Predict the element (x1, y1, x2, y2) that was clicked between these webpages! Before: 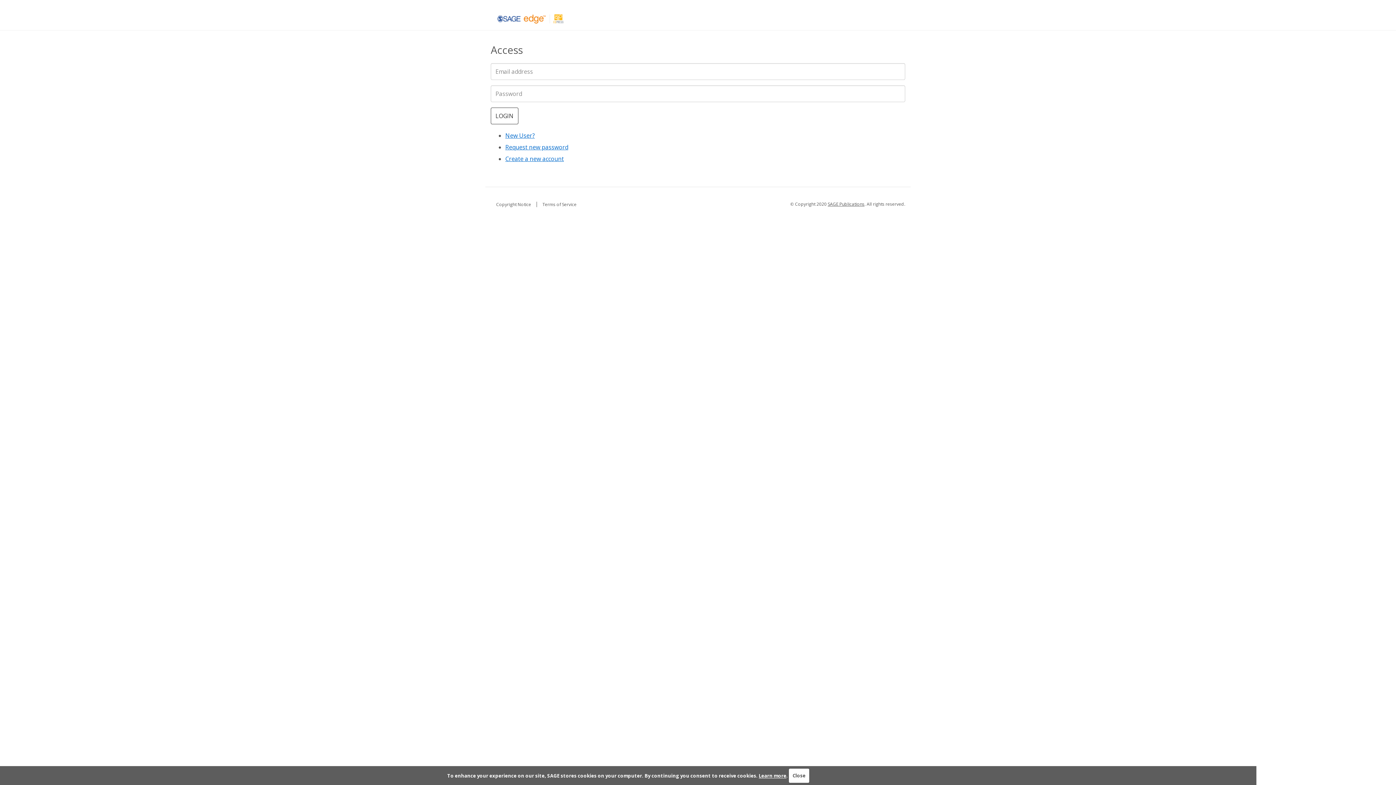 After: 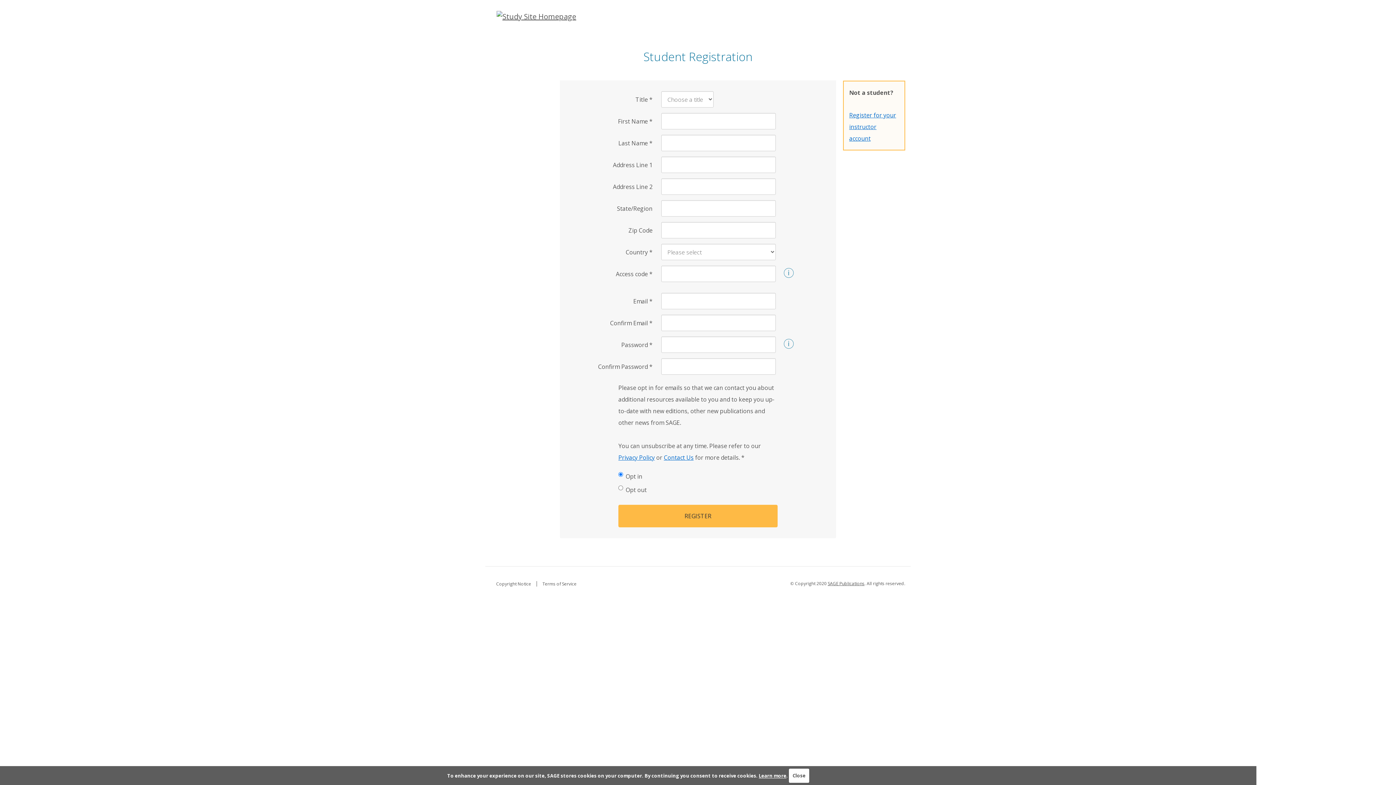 Action: bbox: (505, 154, 564, 162) label: Create a new account